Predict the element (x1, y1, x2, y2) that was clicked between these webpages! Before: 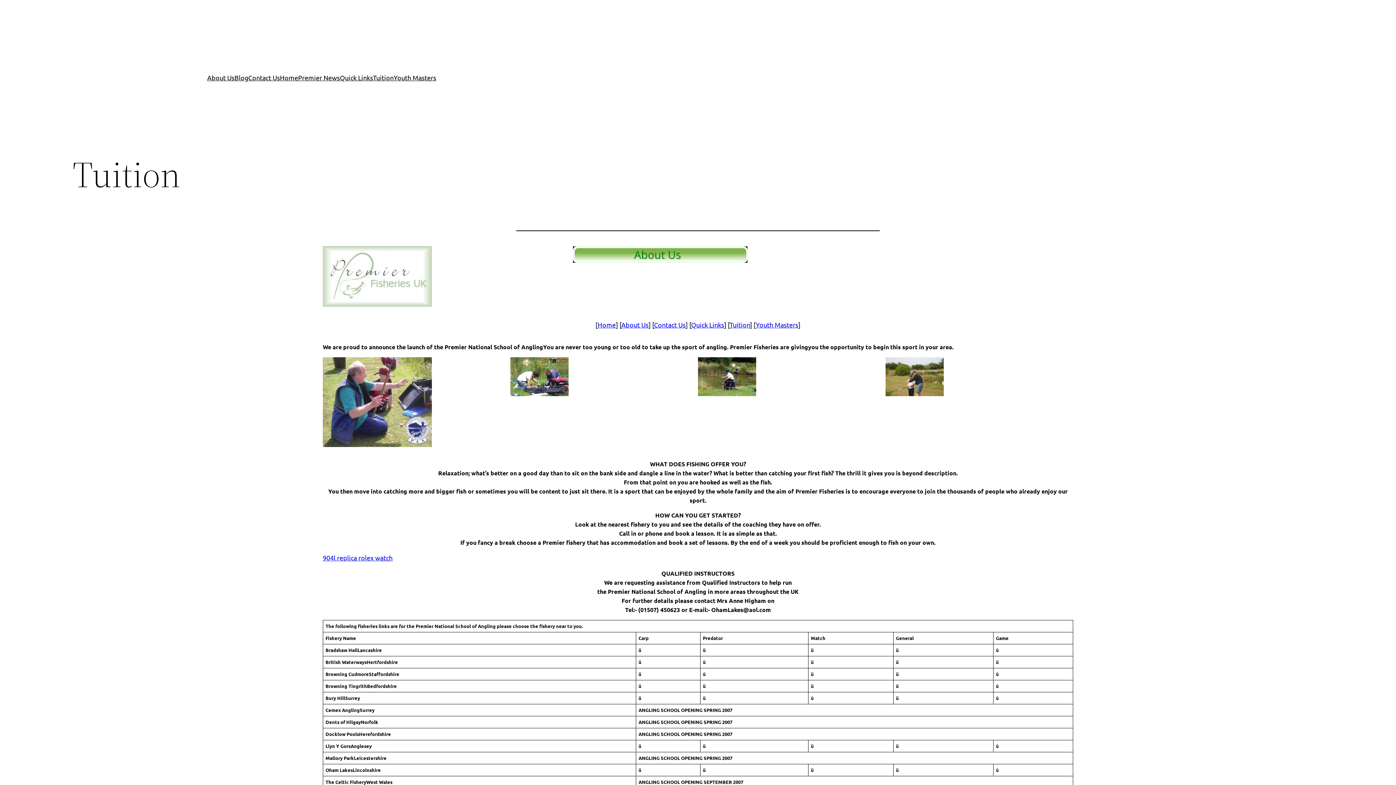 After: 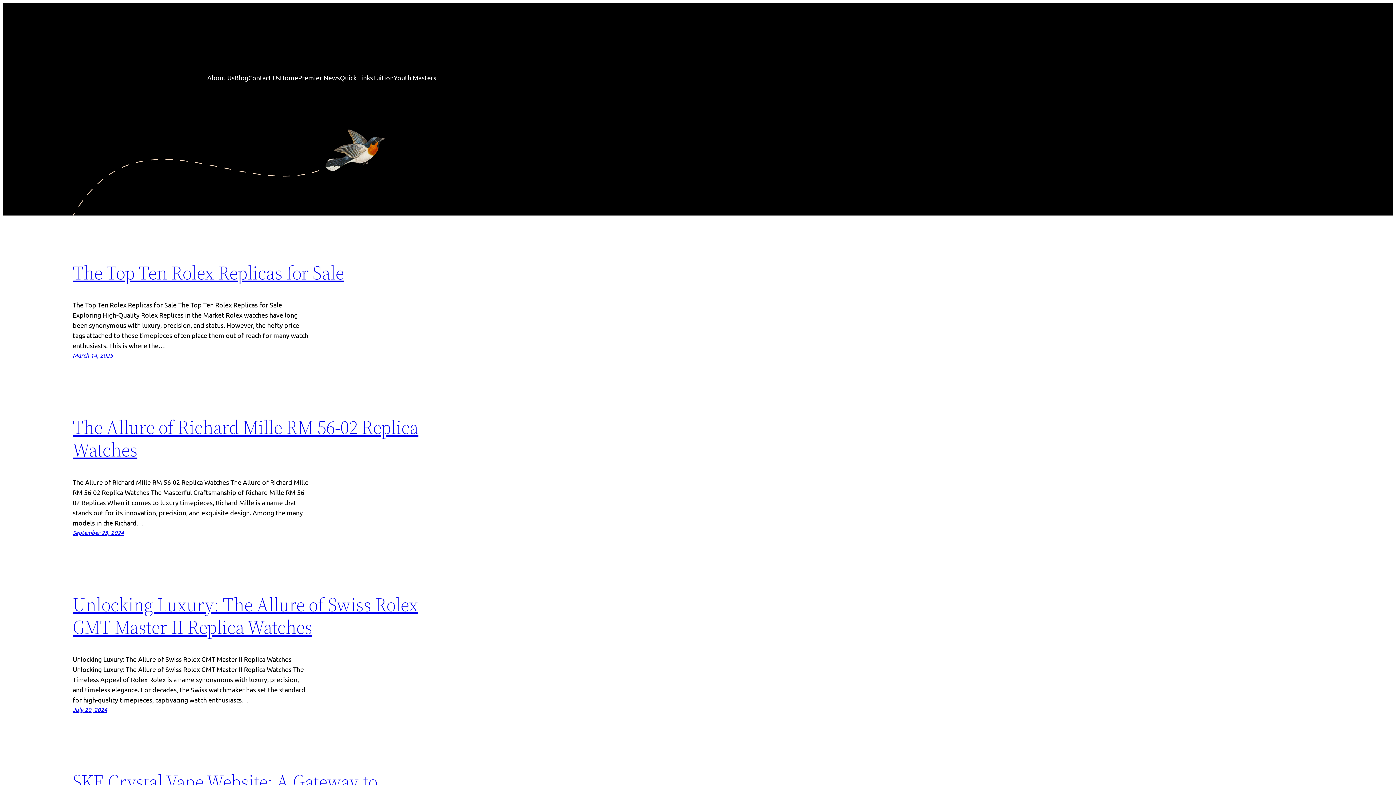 Action: label: Blog bbox: (234, 72, 248, 82)